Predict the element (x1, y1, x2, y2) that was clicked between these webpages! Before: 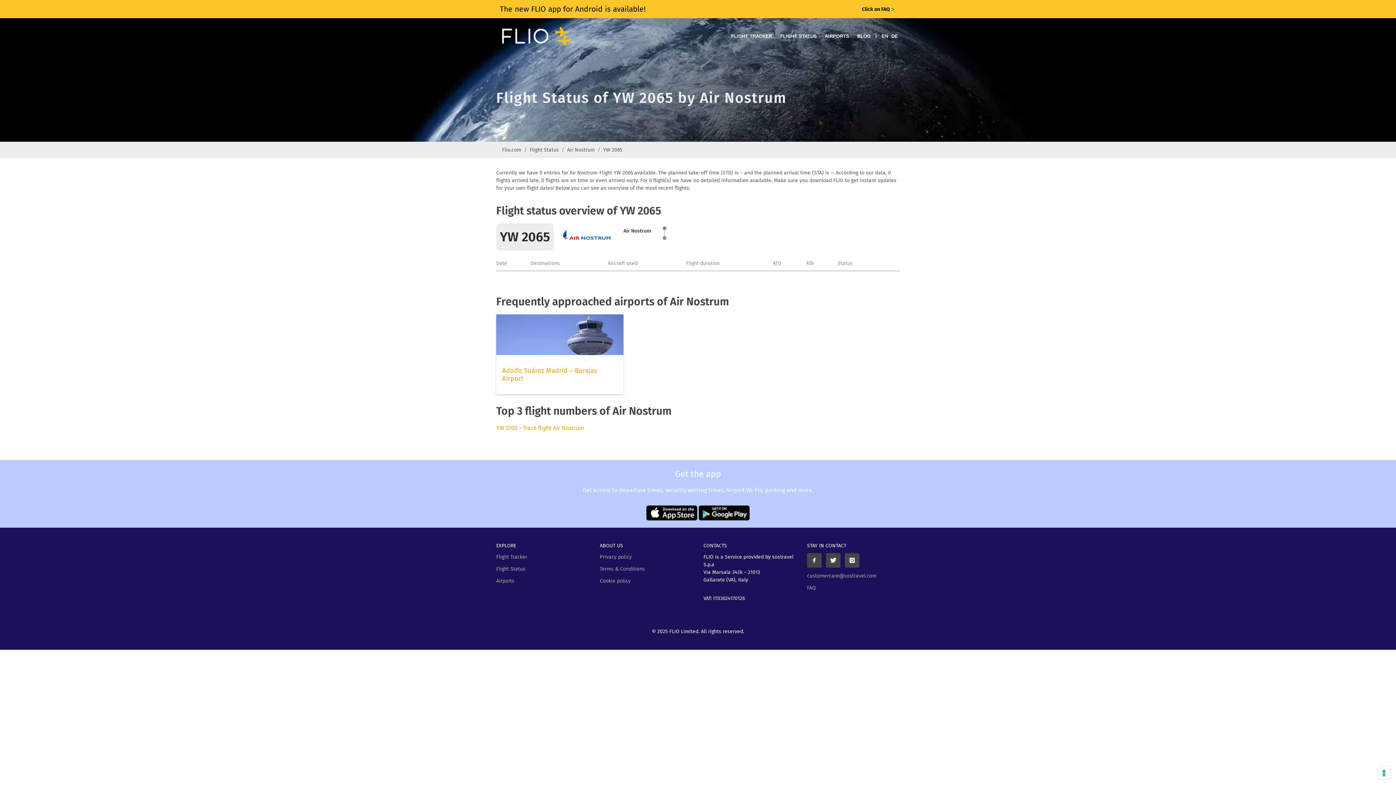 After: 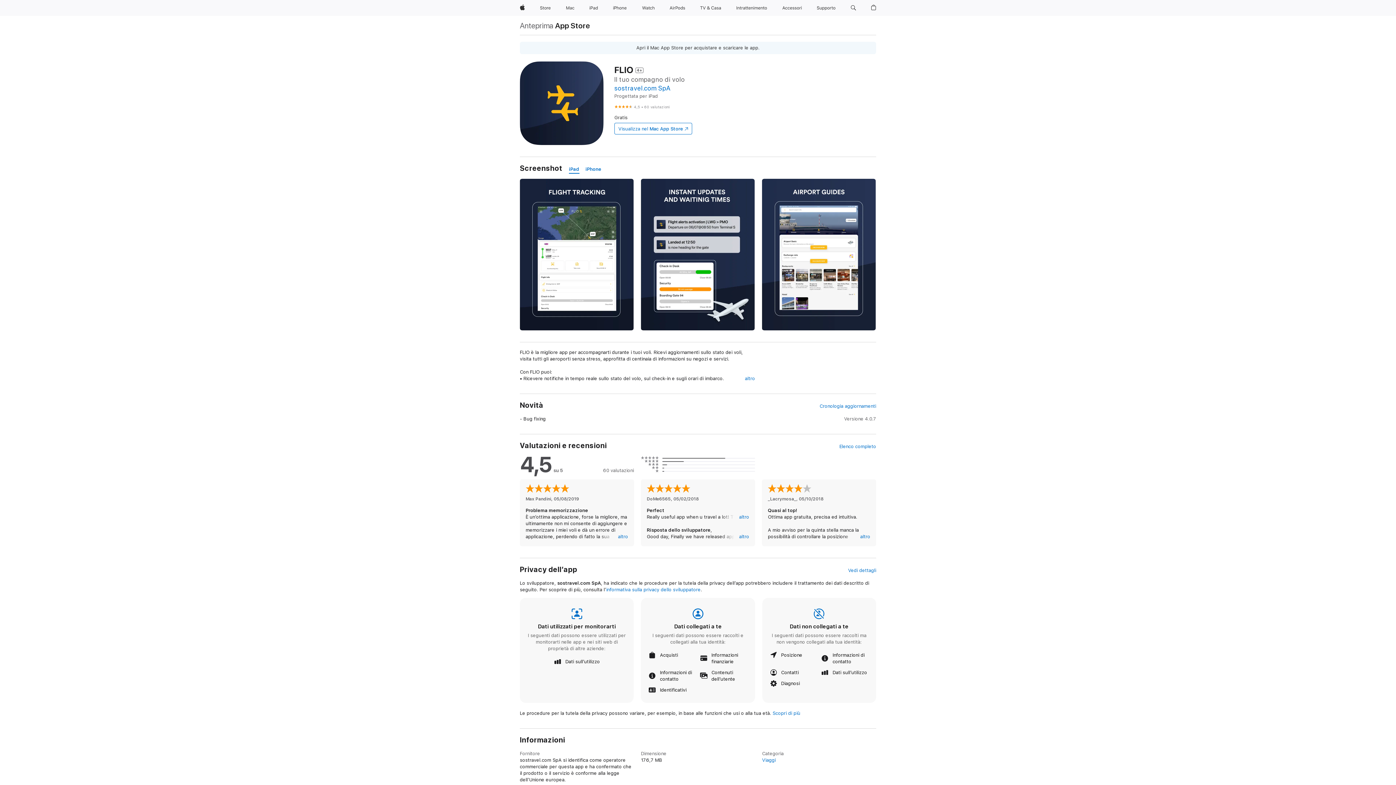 Action: bbox: (646, 509, 697, 516)